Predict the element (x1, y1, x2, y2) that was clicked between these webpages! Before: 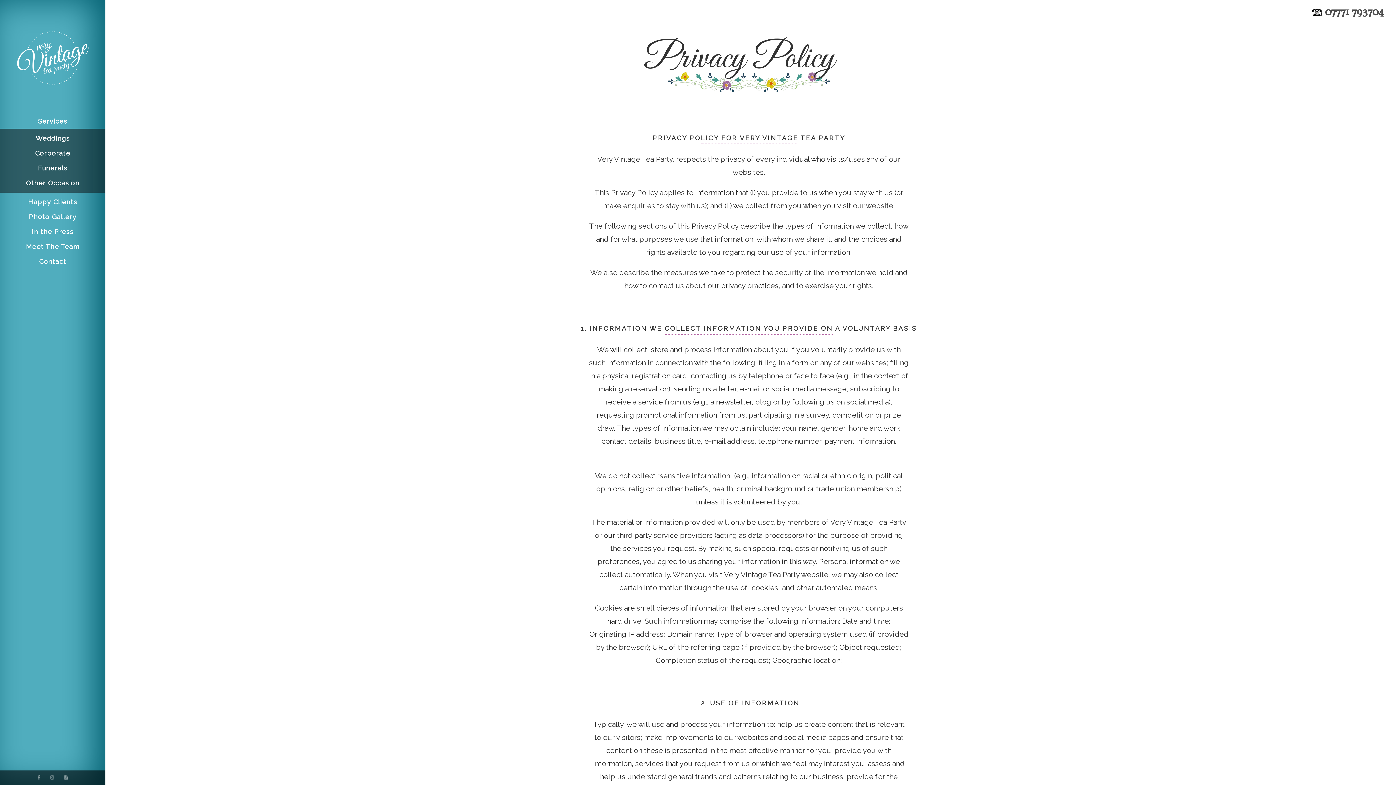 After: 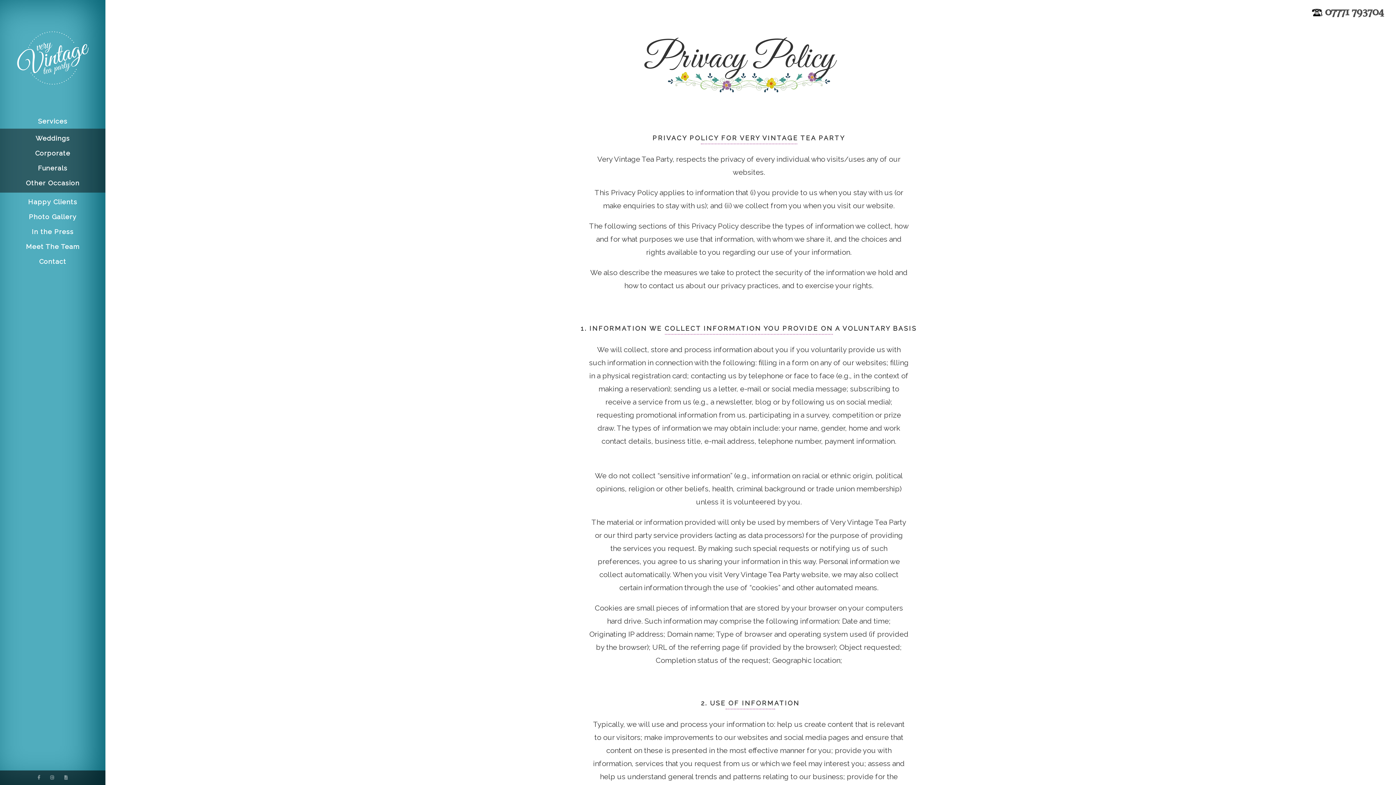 Action: label: 07771 793704 bbox: (1325, 3, 1384, 18)